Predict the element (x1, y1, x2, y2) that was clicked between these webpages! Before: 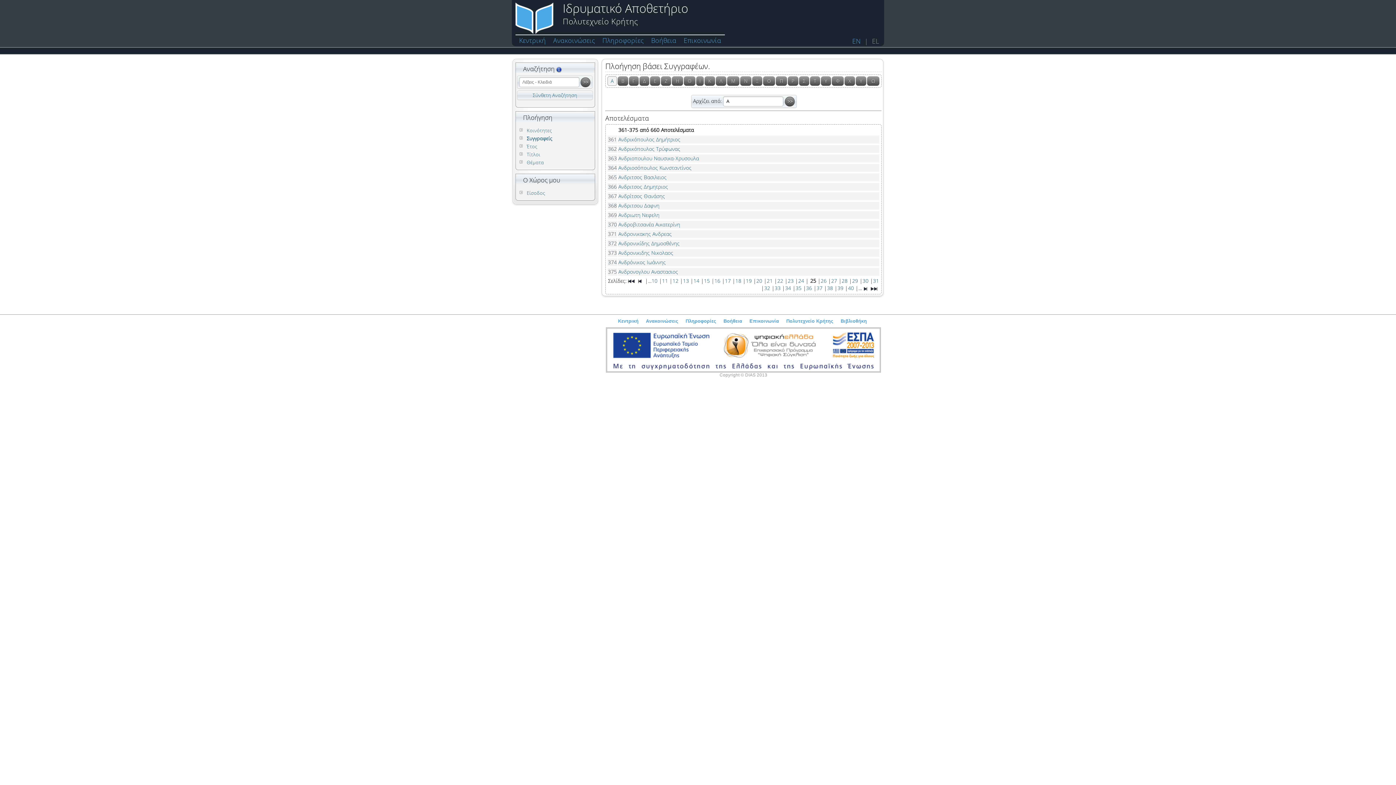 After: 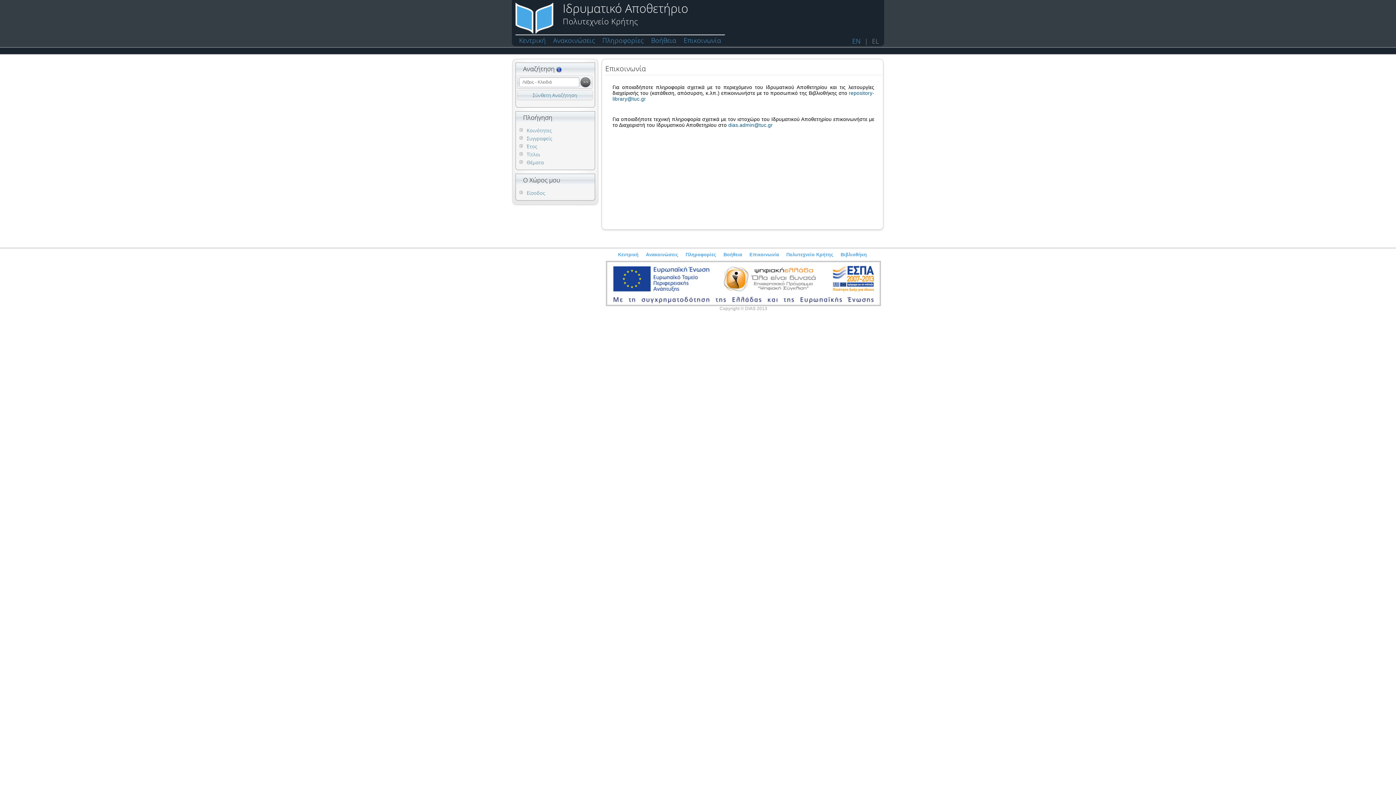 Action: bbox: (683, 36, 721, 44) label: Επικοινωνία